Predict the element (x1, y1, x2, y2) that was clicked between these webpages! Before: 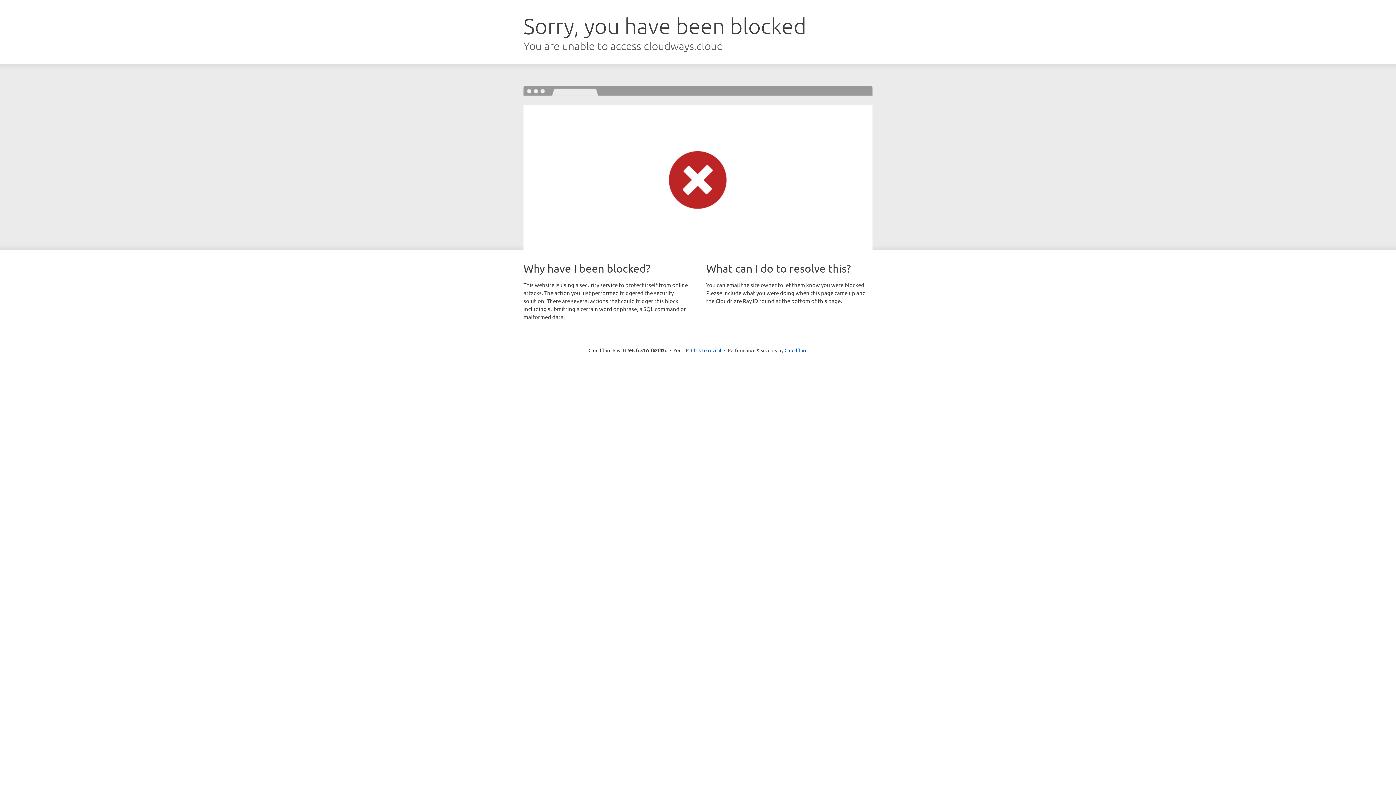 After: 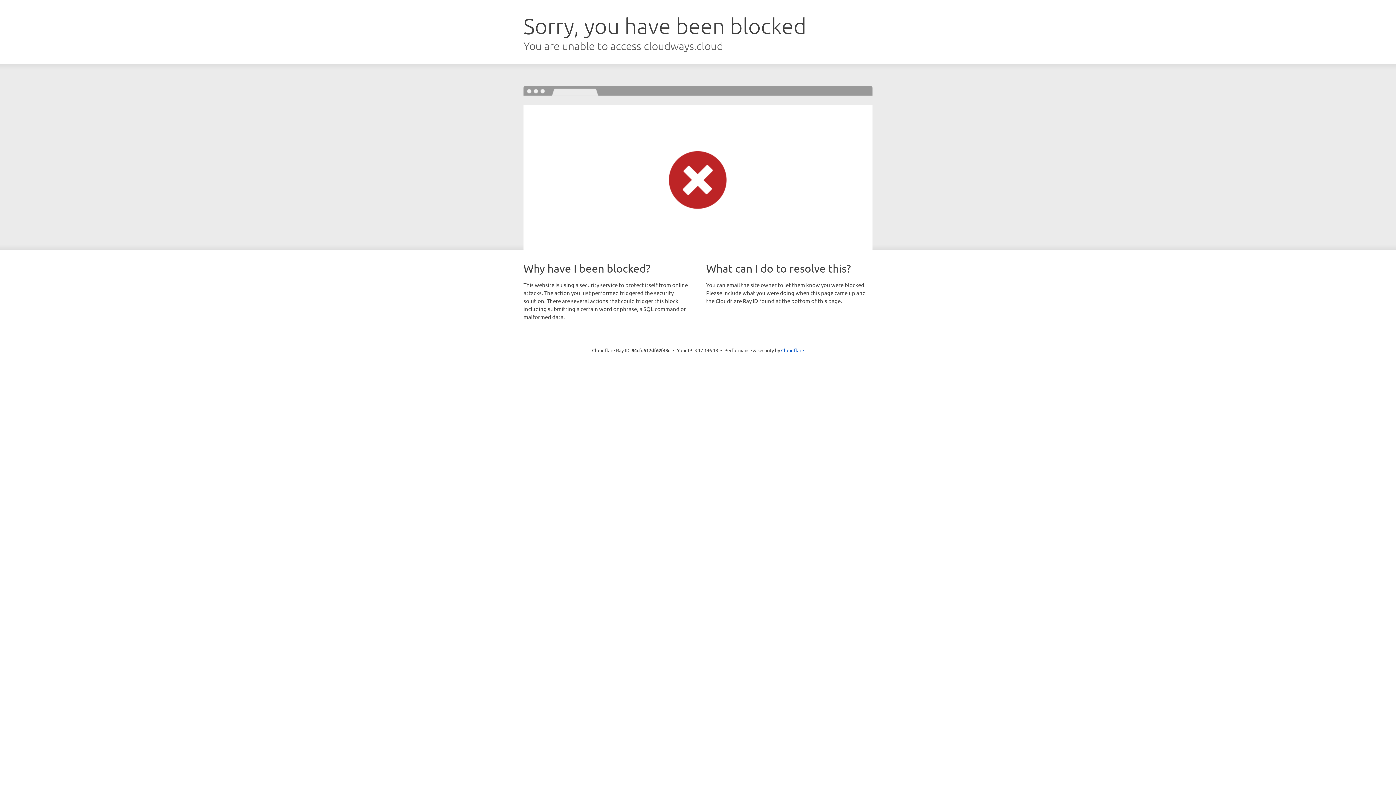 Action: bbox: (691, 346, 721, 353) label: Click to reveal